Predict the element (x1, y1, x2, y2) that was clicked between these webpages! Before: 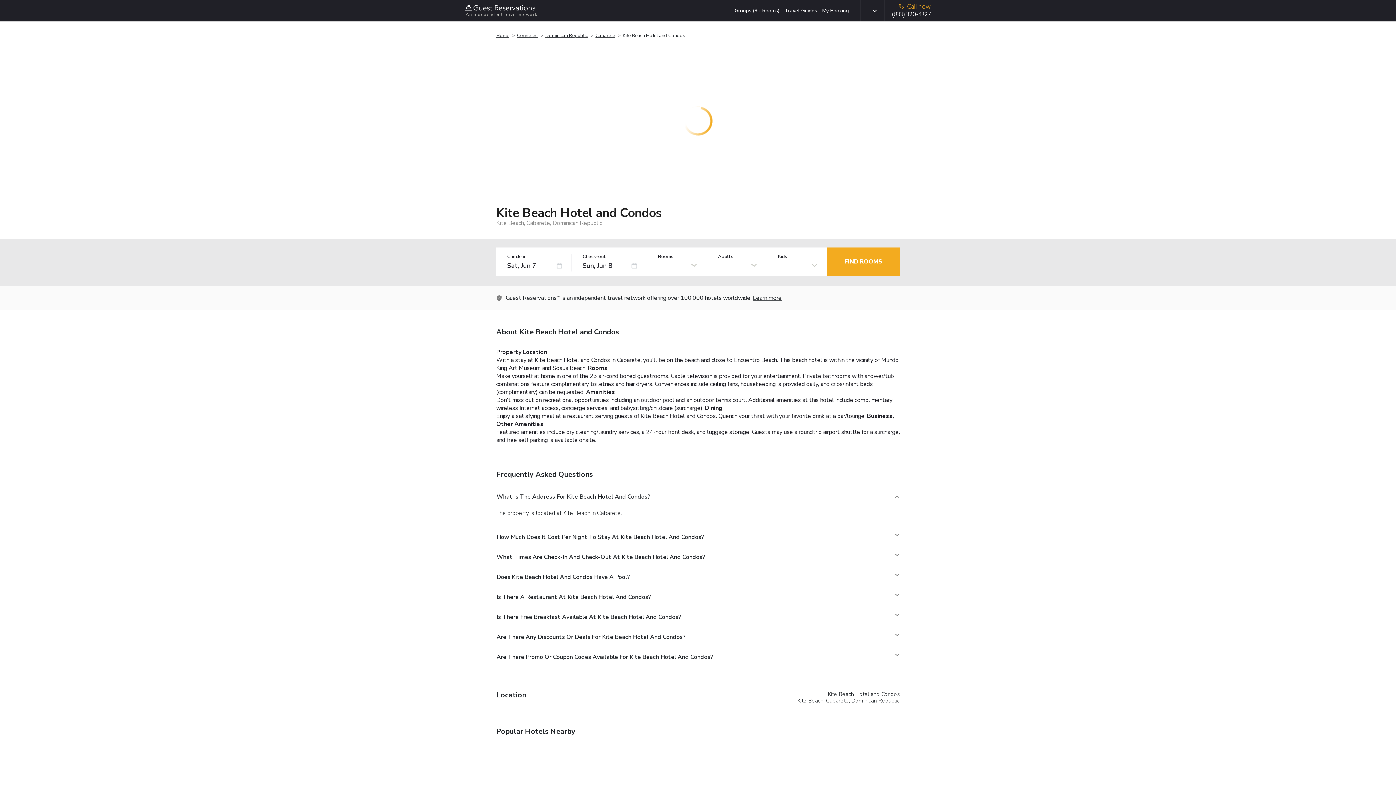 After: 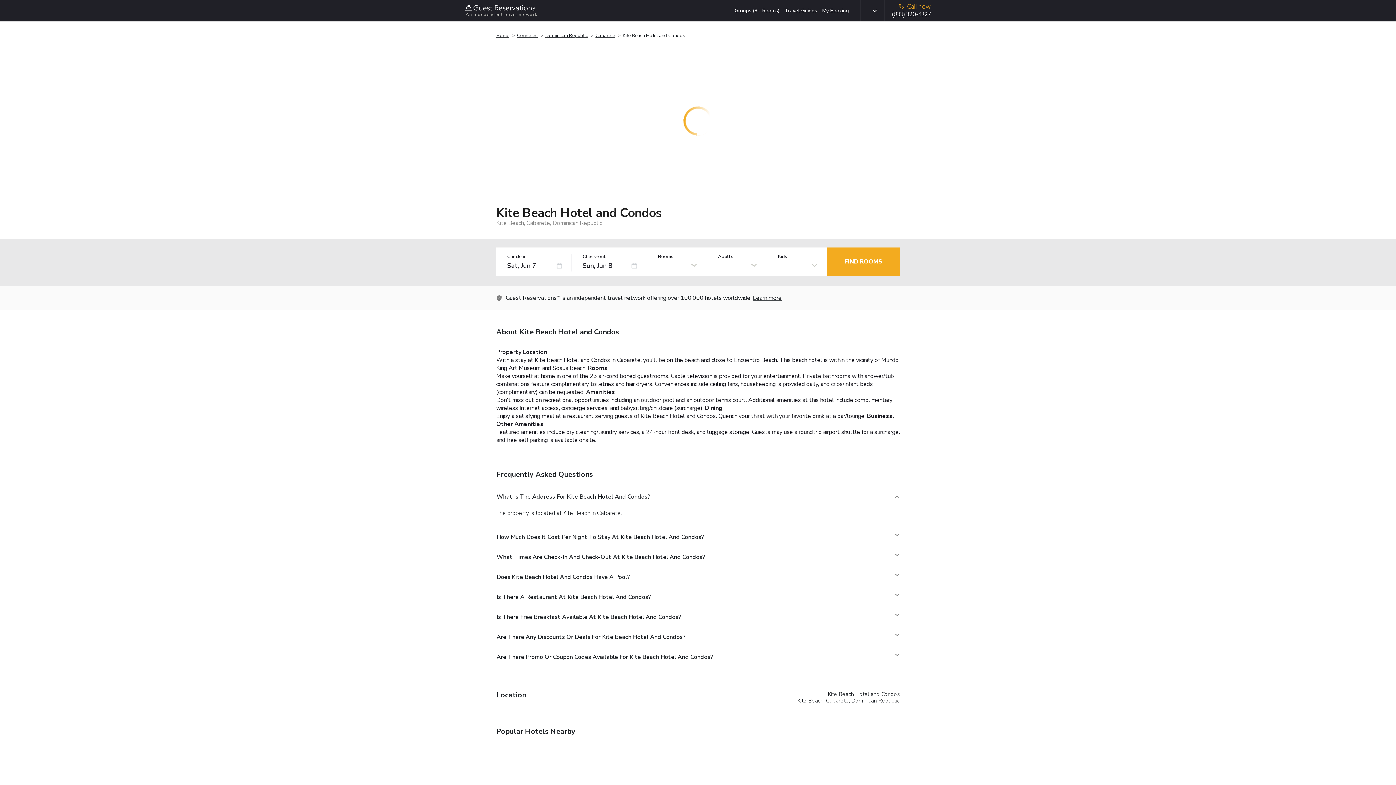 Action: label: Is There A Restaurant At Kite Beach Hotel And Condos? bbox: (496, 585, 900, 605)